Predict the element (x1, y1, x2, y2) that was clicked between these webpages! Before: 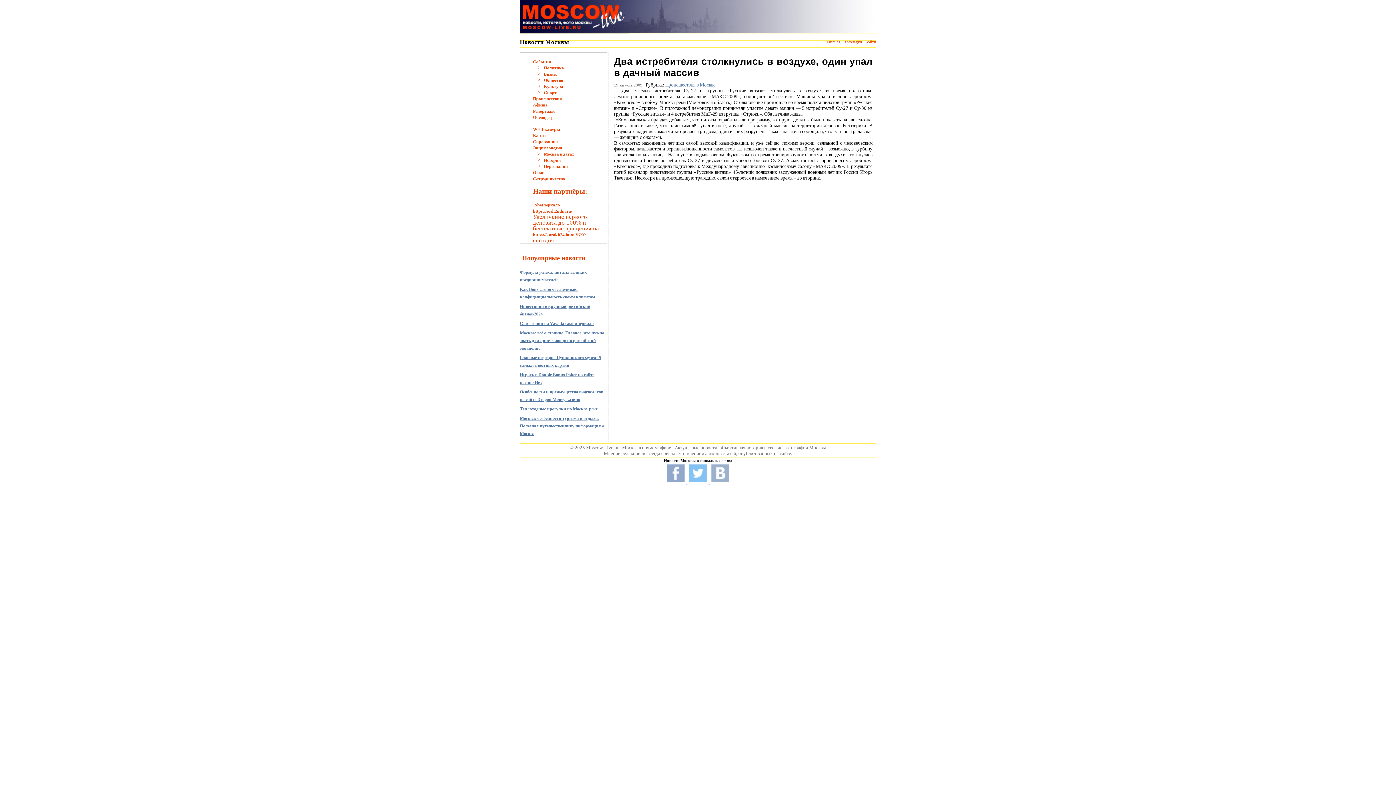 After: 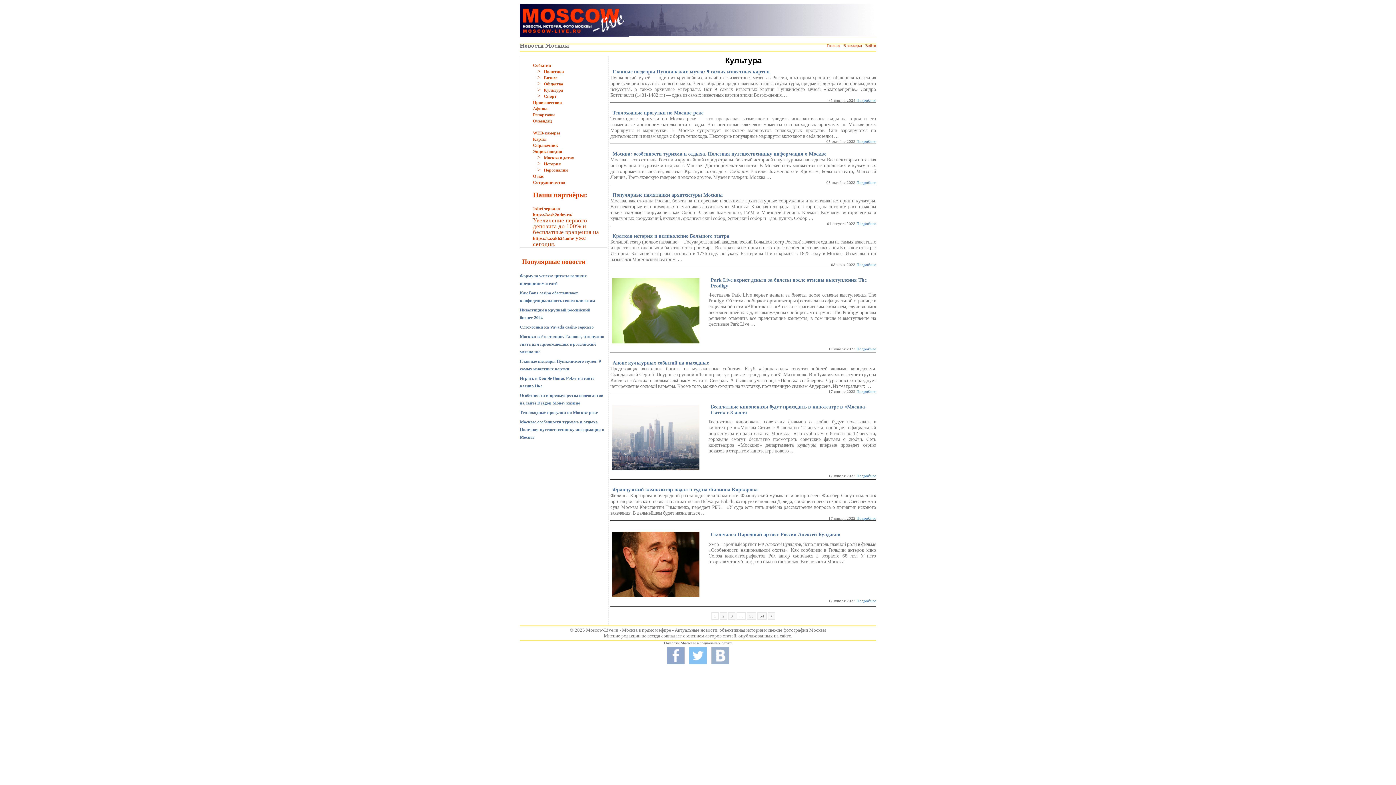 Action: bbox: (544, 84, 563, 89) label: Культура